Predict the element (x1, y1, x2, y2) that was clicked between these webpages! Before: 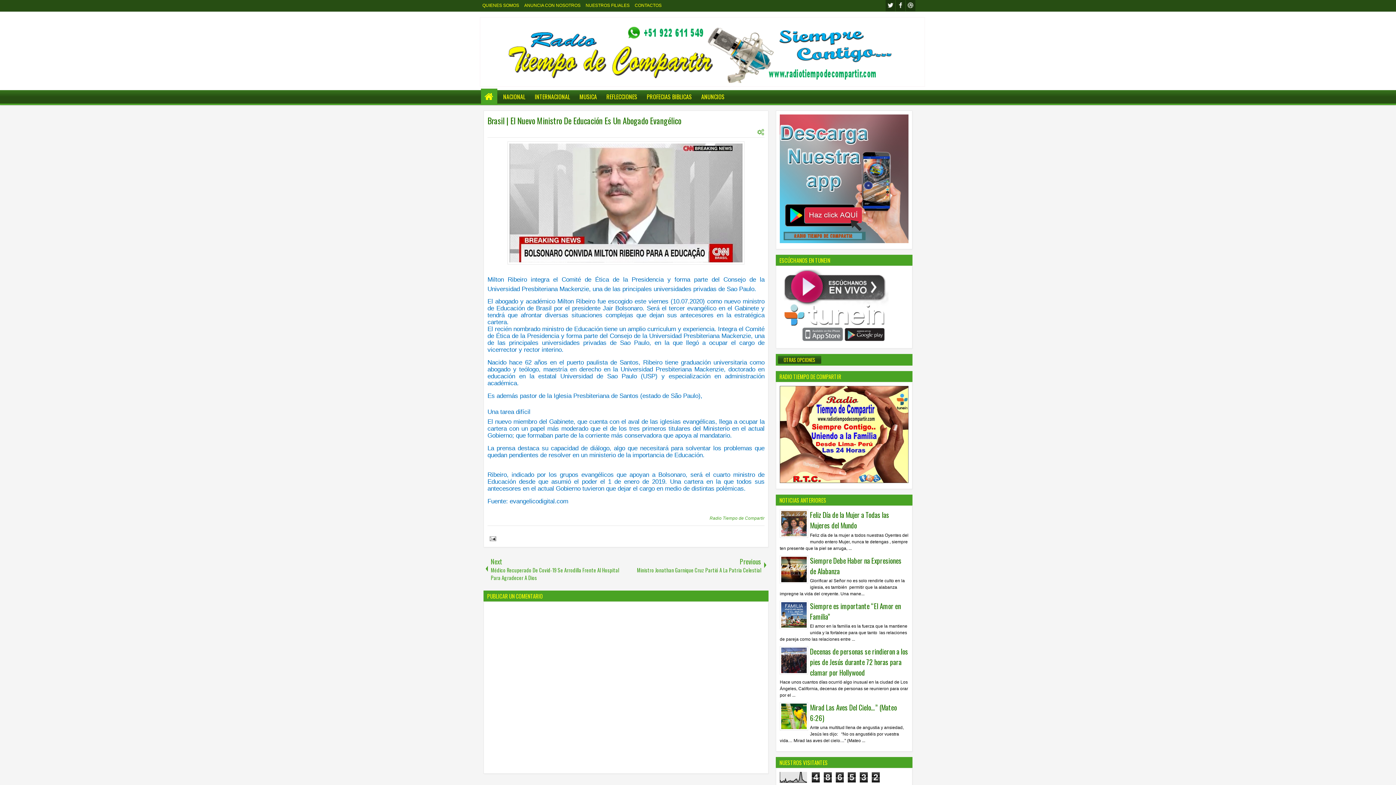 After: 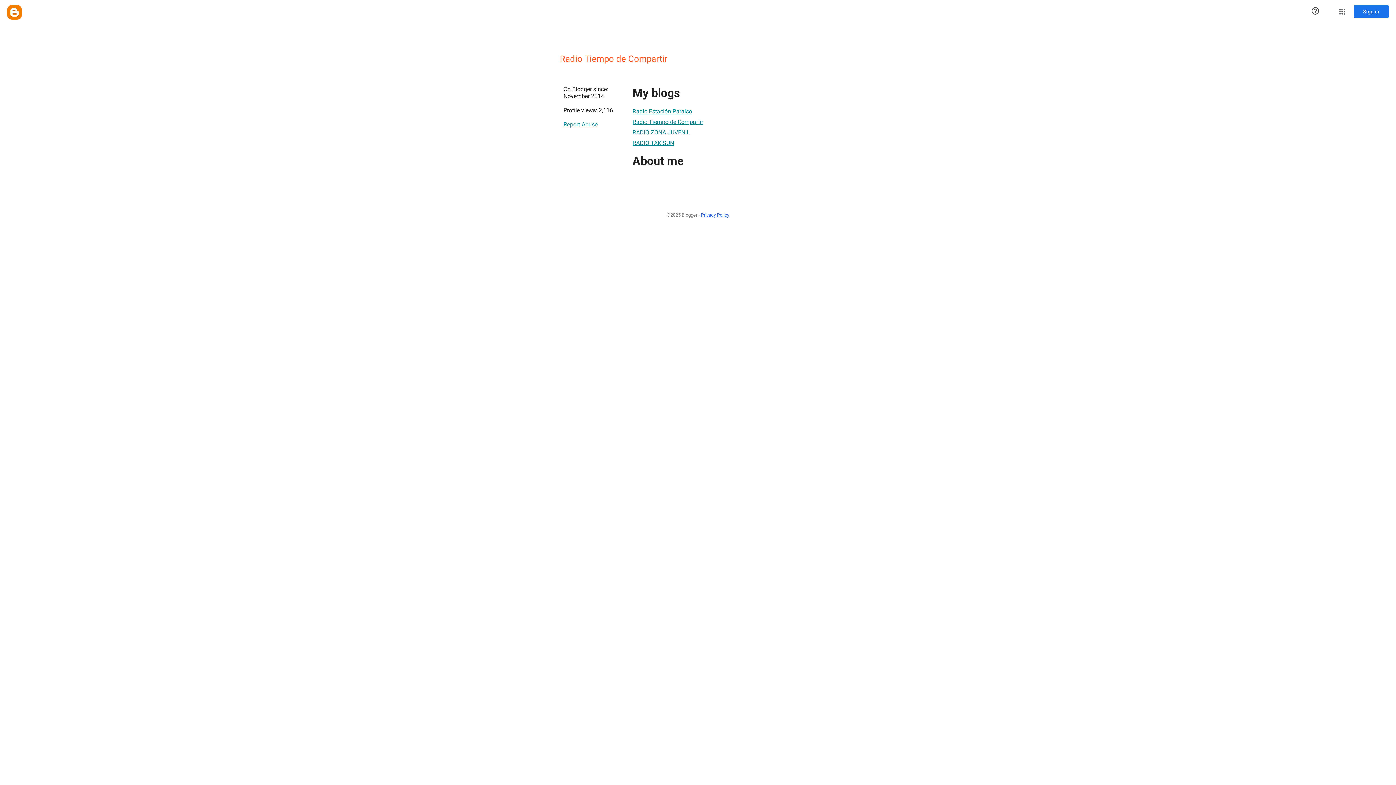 Action: label: Radio Tiempo de Compartir bbox: (709, 515, 764, 521)